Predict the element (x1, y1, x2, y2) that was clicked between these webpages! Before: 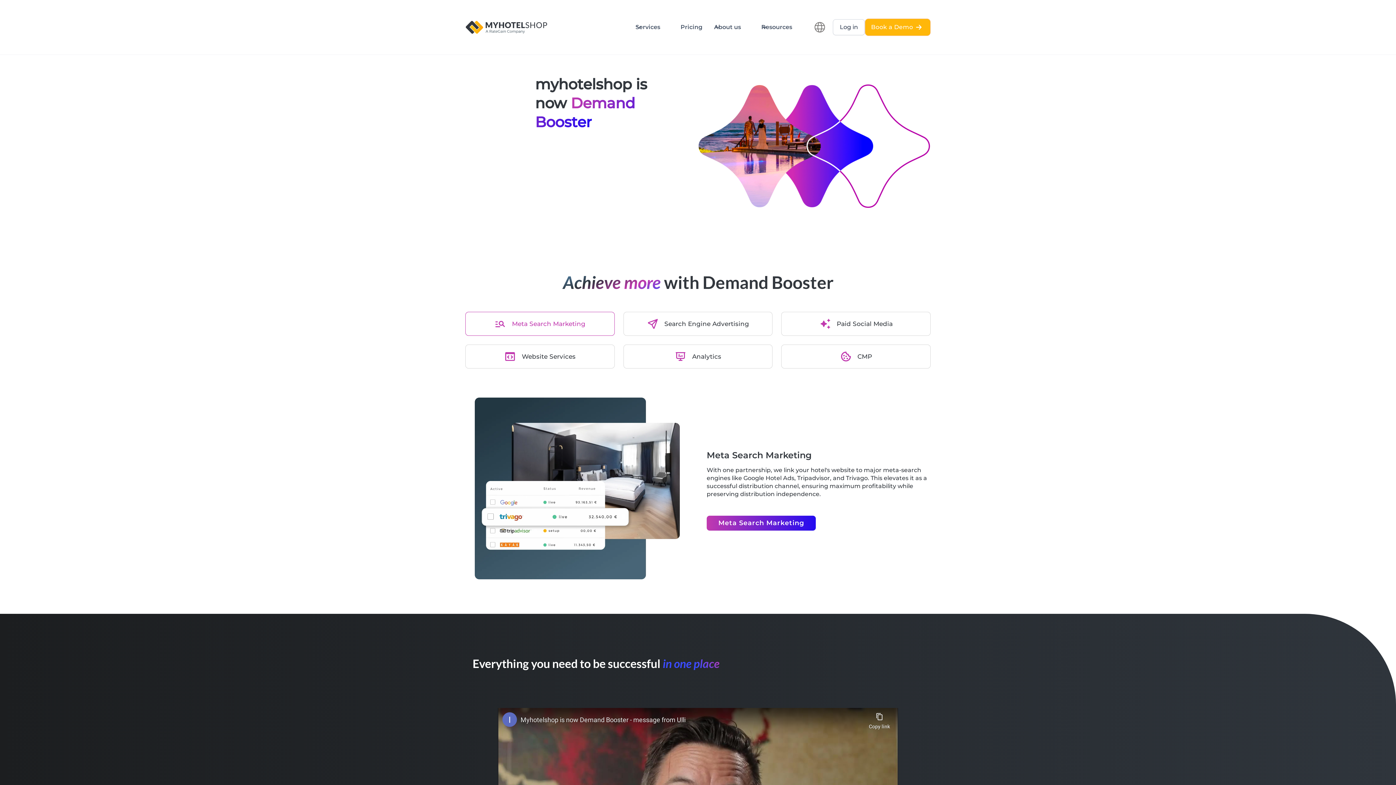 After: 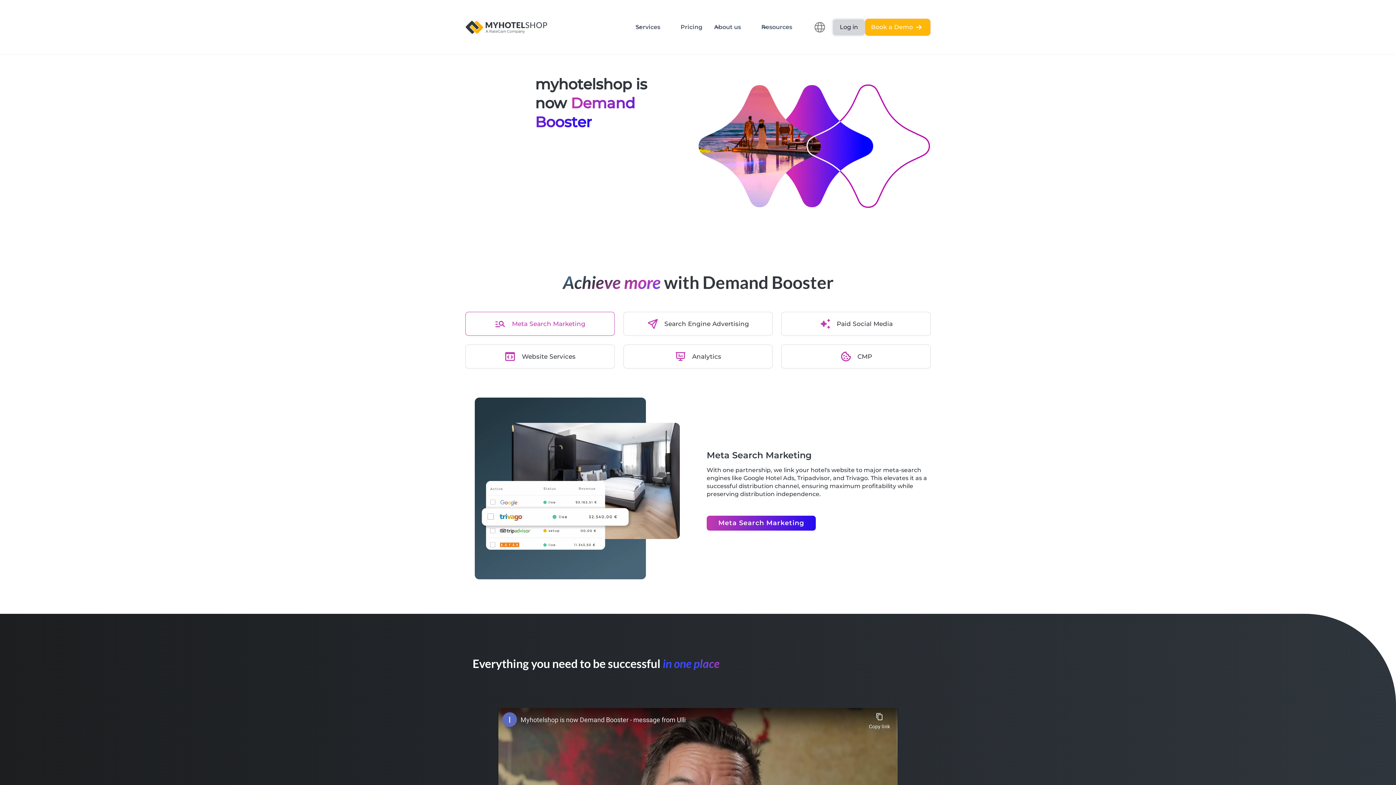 Action: label: Log in bbox: (833, 19, 865, 35)